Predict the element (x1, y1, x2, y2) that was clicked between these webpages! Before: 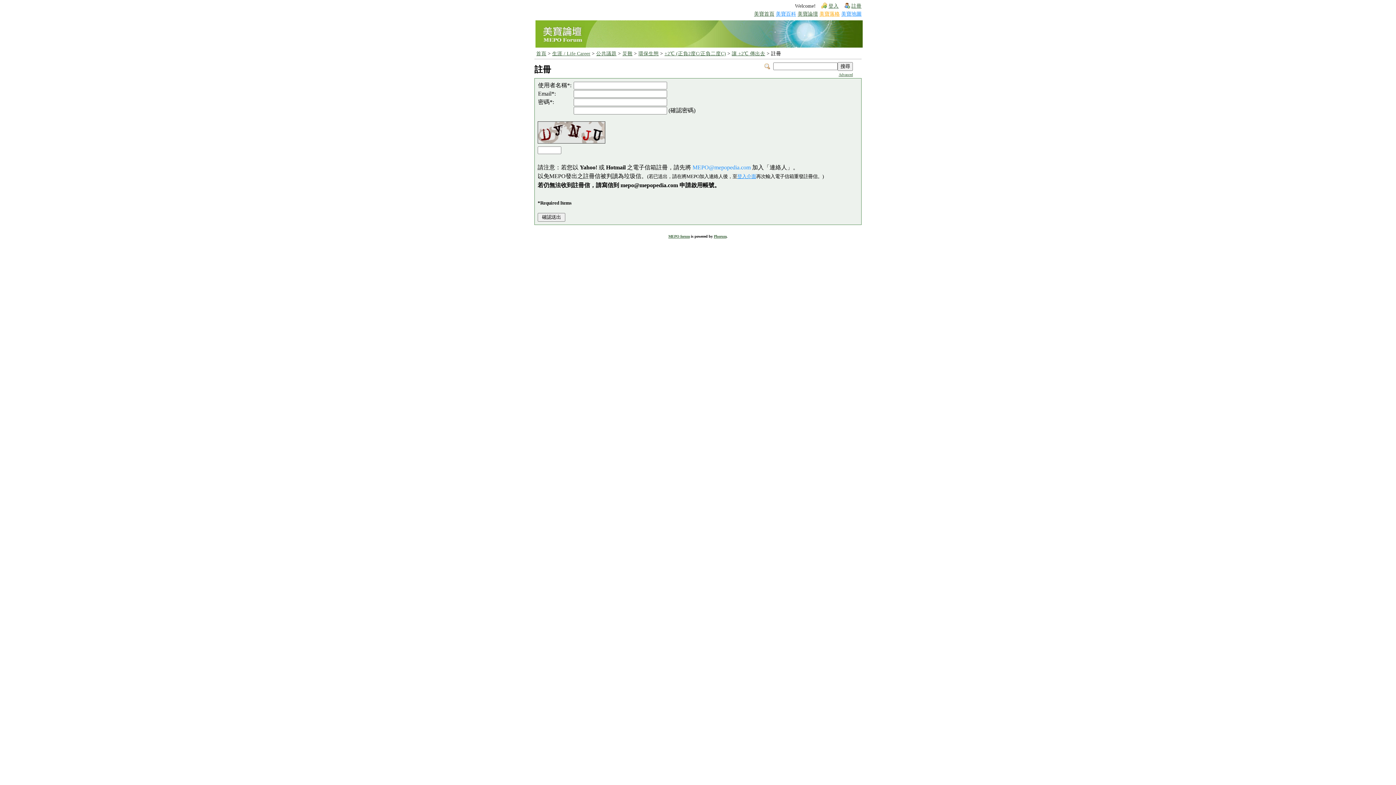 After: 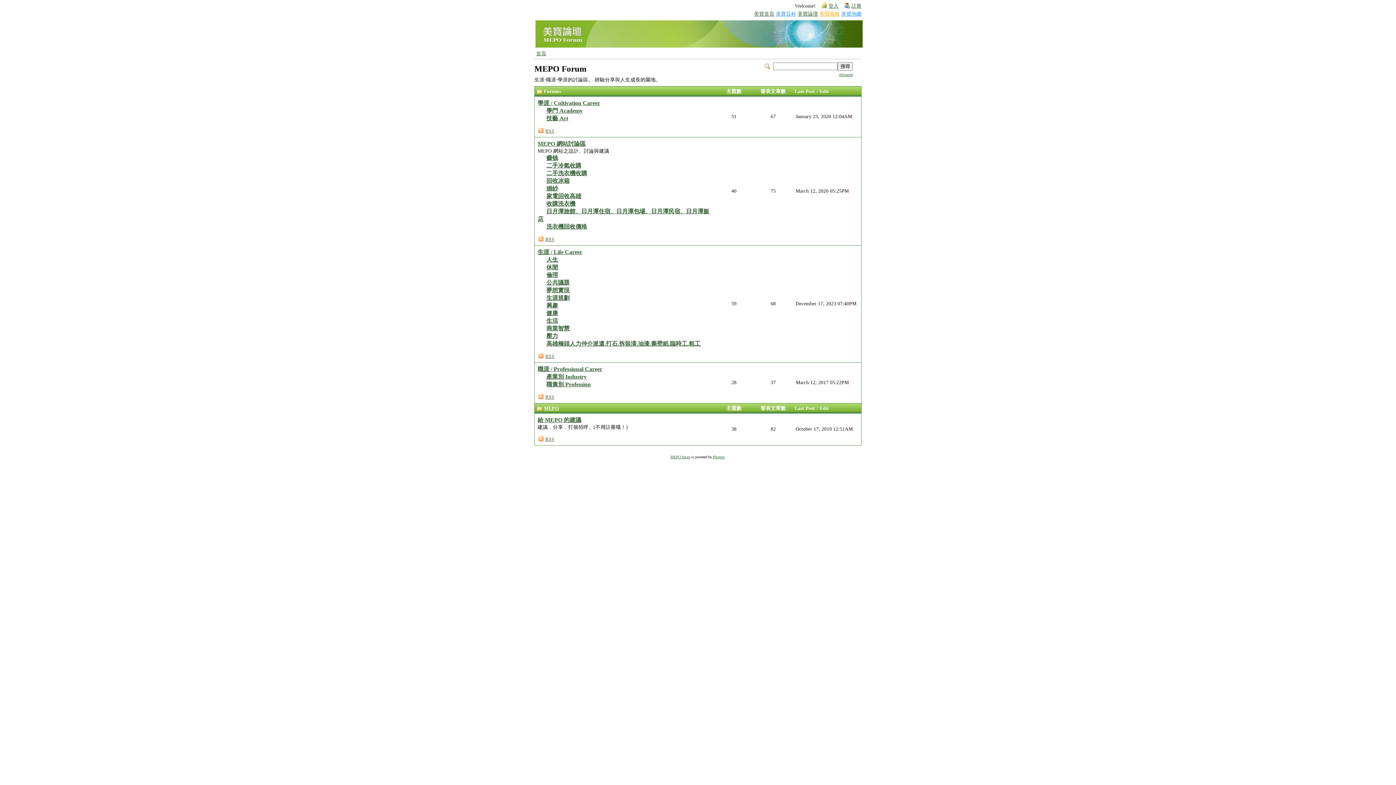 Action: bbox: (535, 20, 862, 26)